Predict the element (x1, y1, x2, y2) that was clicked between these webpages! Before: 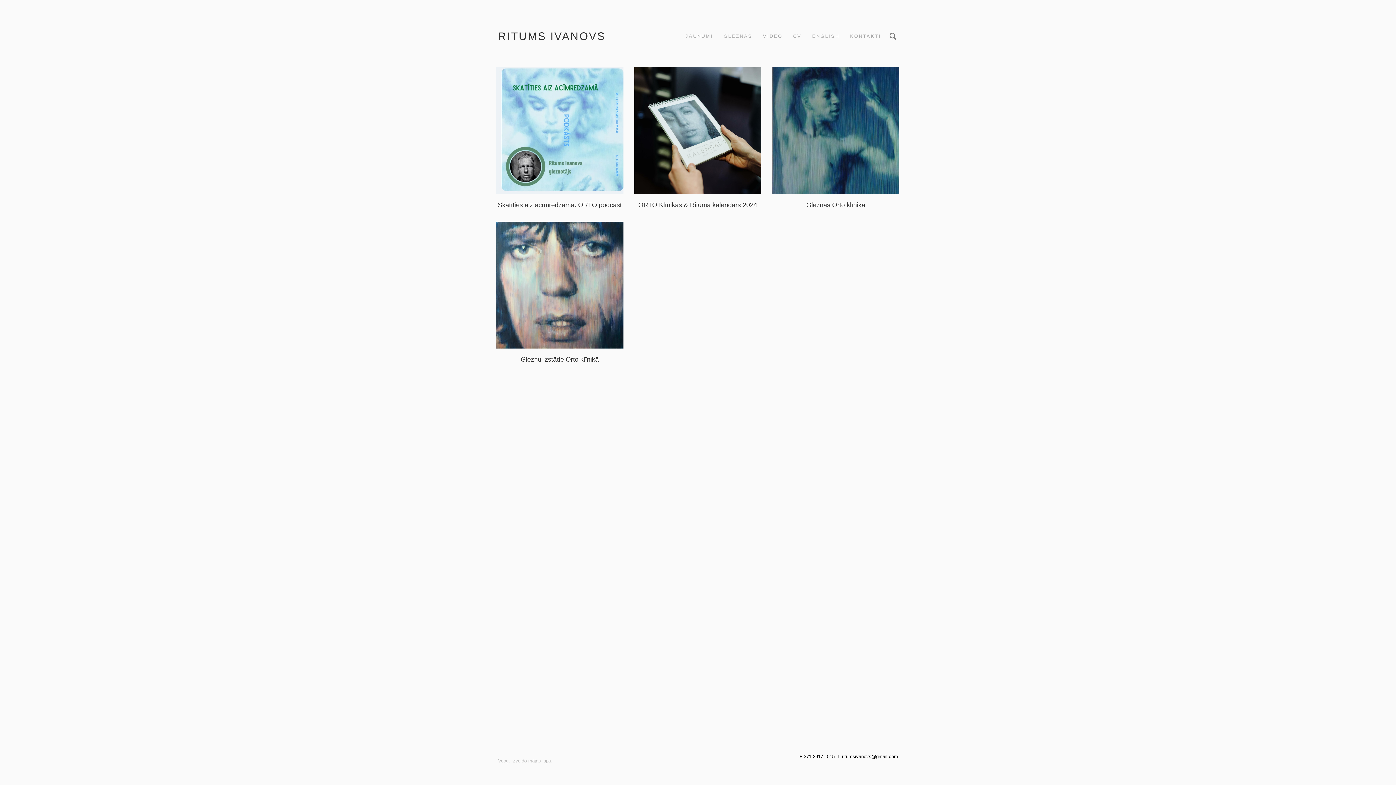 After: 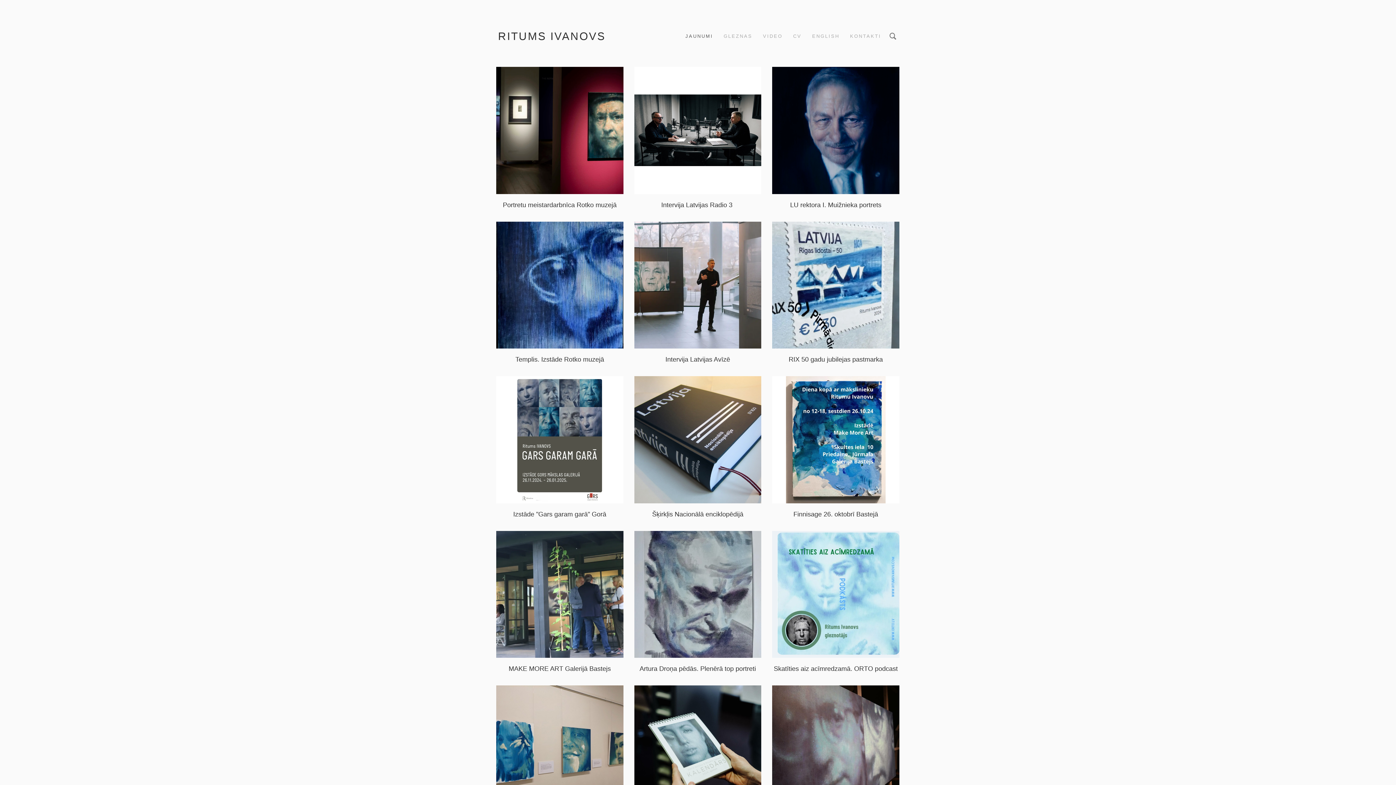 Action: bbox: (683, 31, 715, 40) label: JAUNUMI